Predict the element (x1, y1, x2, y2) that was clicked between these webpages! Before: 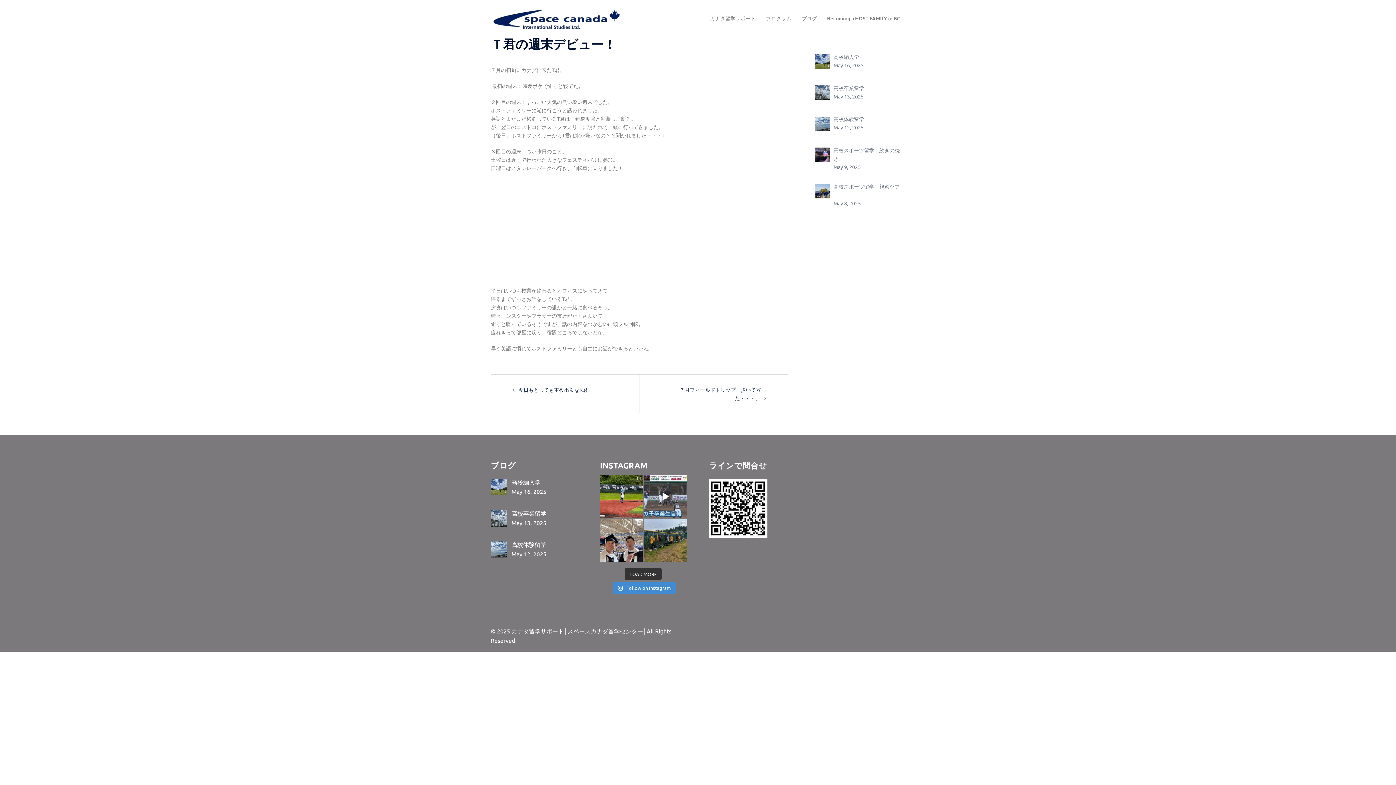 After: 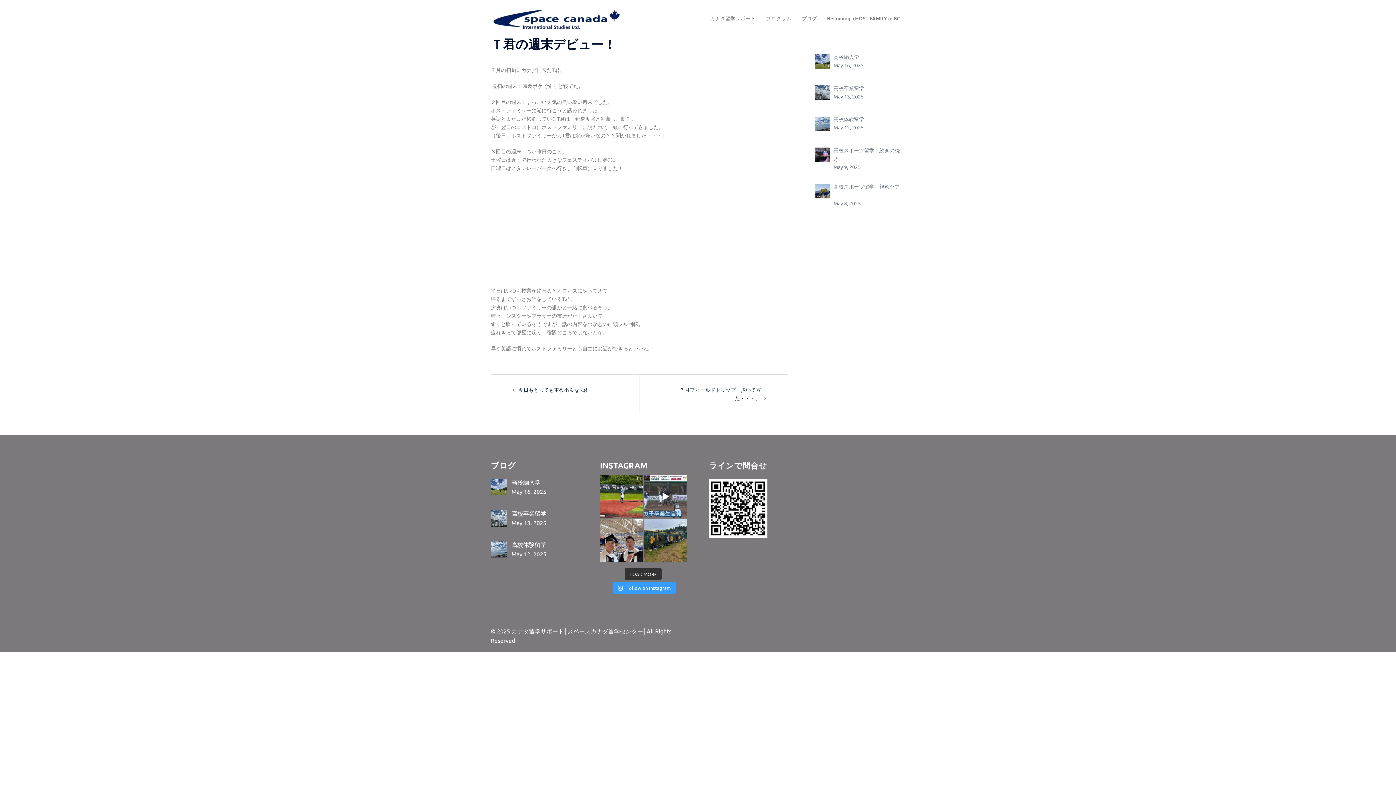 Action: bbox: (613, 582, 675, 594) label:  Follow on Instagram